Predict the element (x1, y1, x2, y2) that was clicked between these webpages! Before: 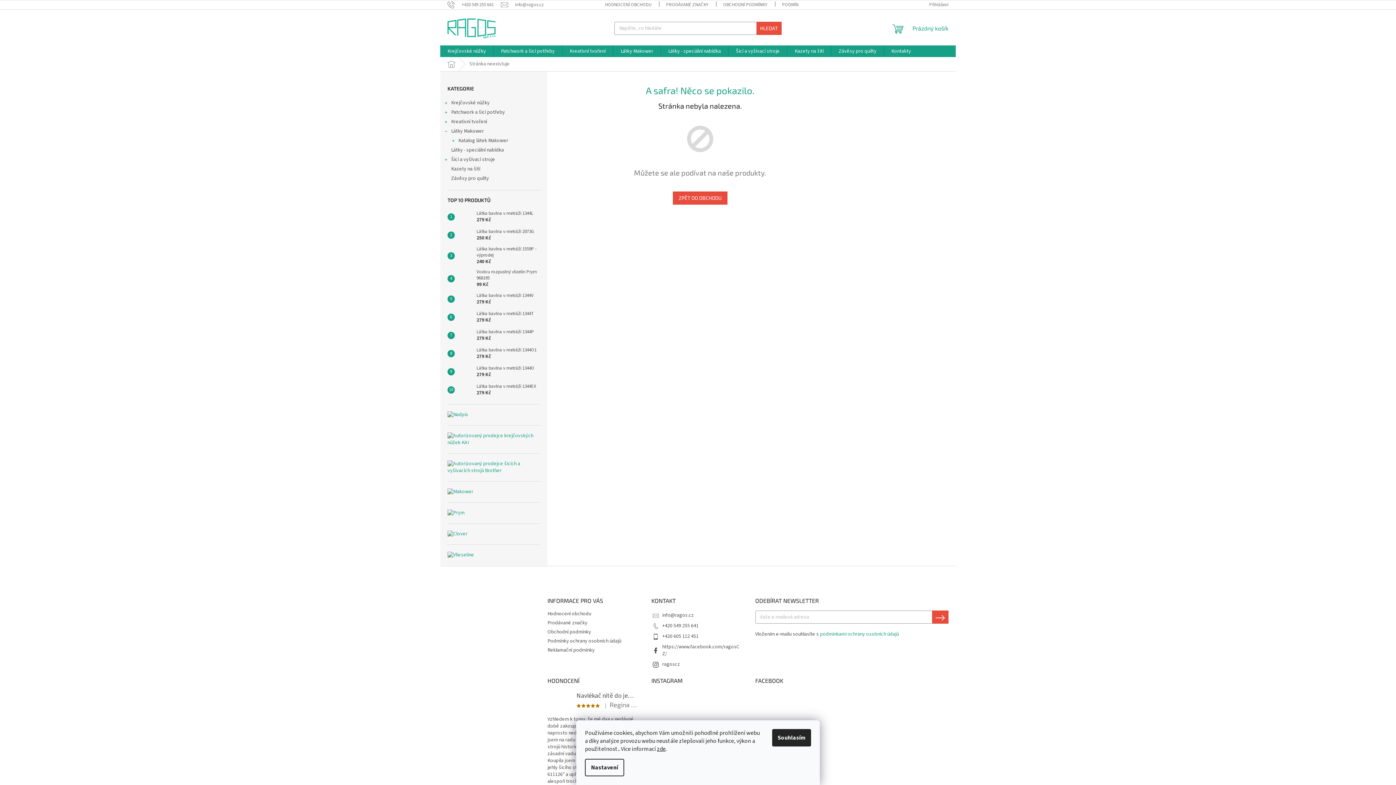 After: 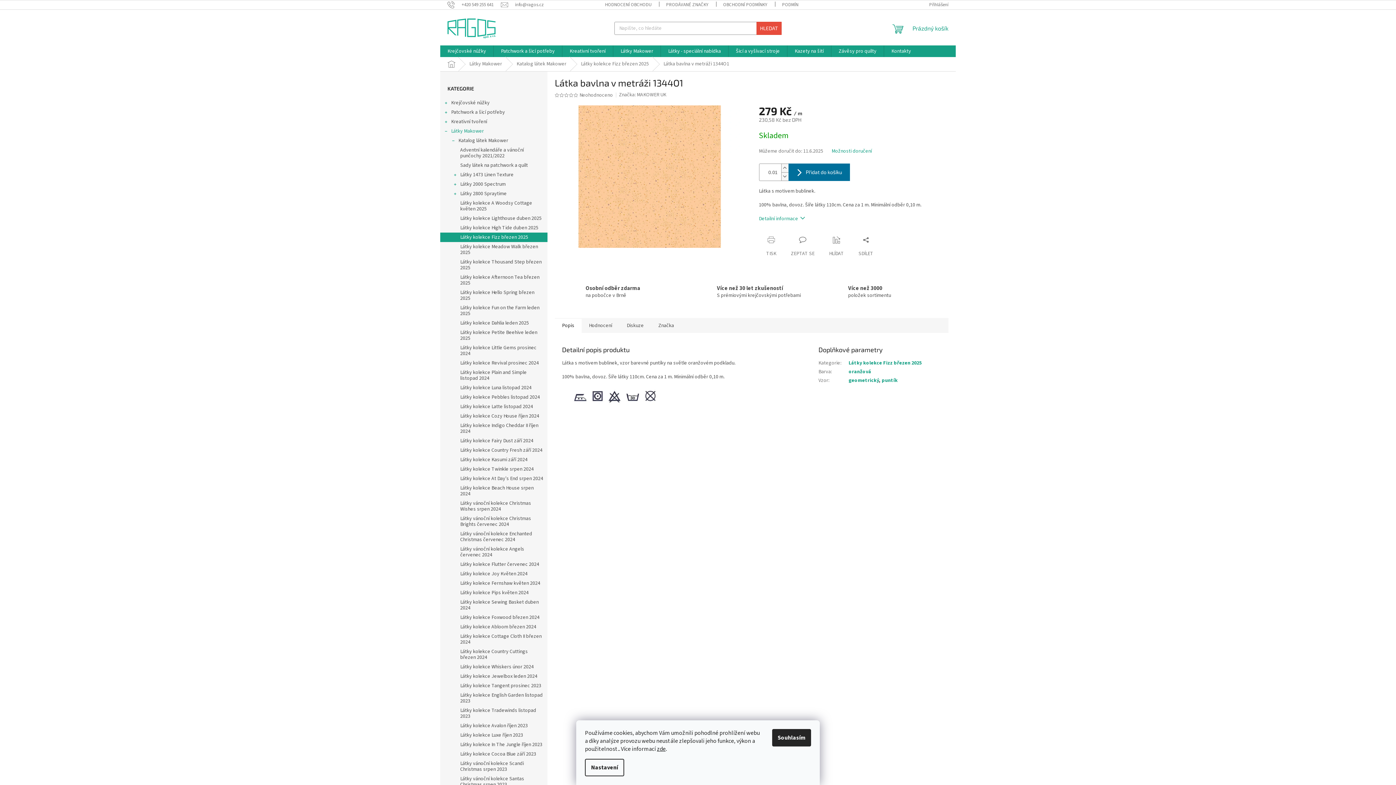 Action: bbox: (454, 346, 473, 361)